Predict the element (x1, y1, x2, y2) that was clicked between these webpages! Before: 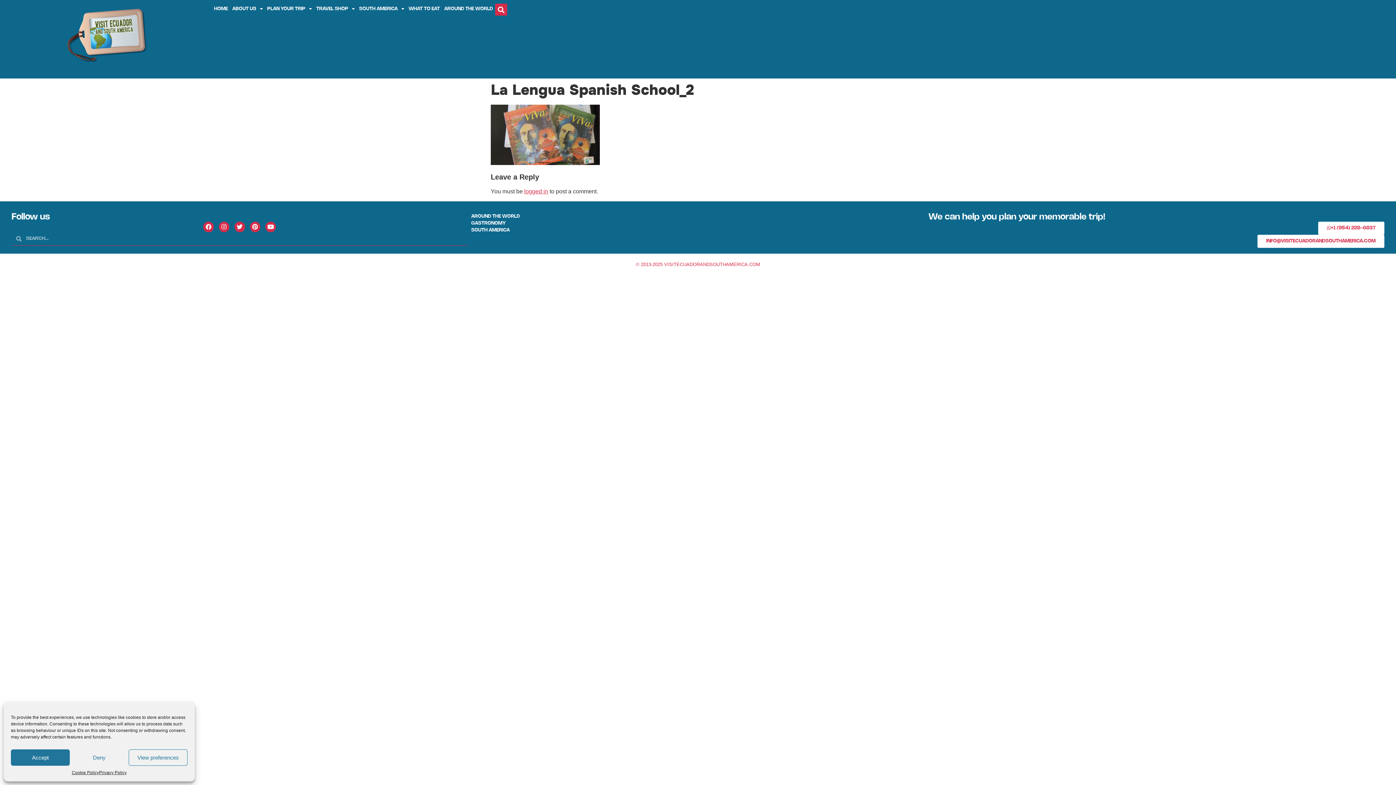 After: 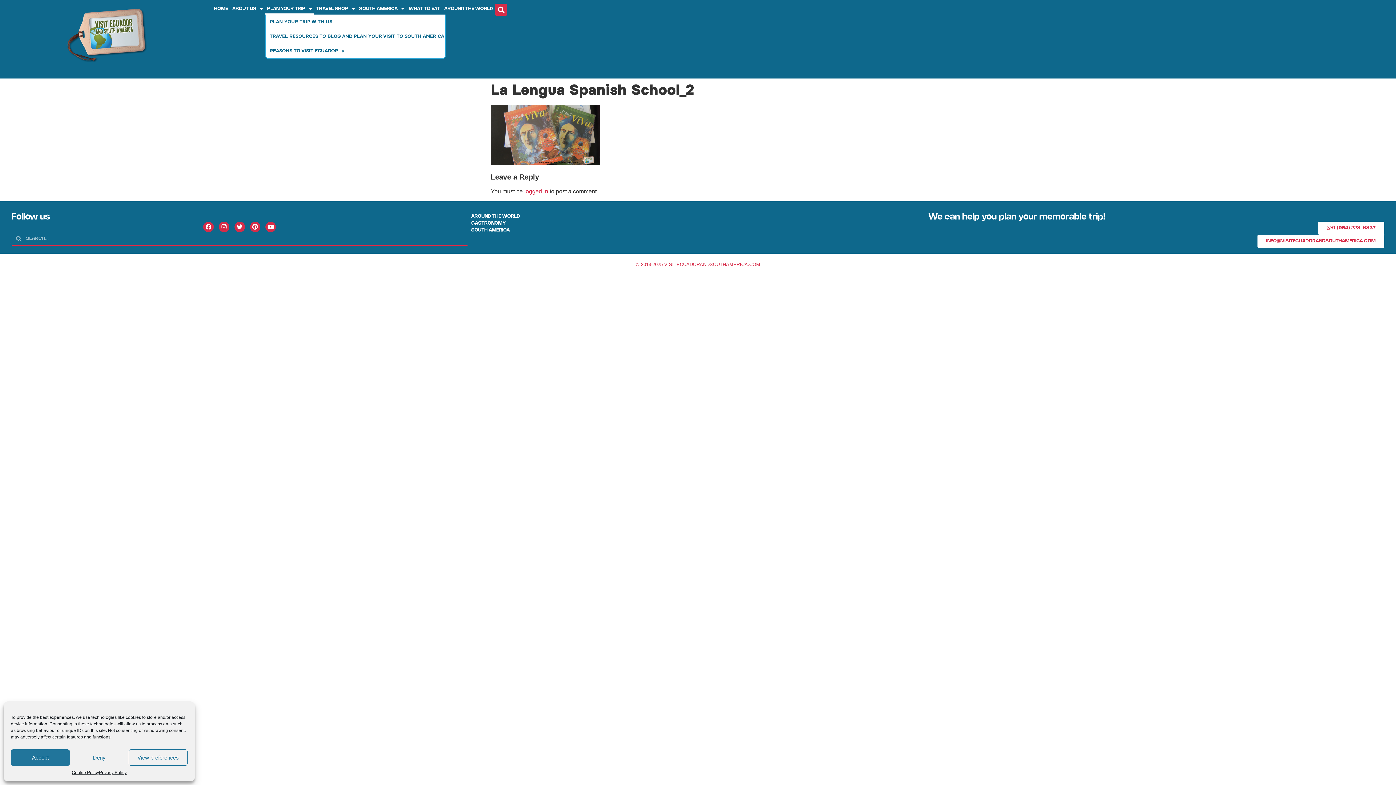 Action: bbox: (265, 3, 314, 14) label: PLAN YOUR TRIP